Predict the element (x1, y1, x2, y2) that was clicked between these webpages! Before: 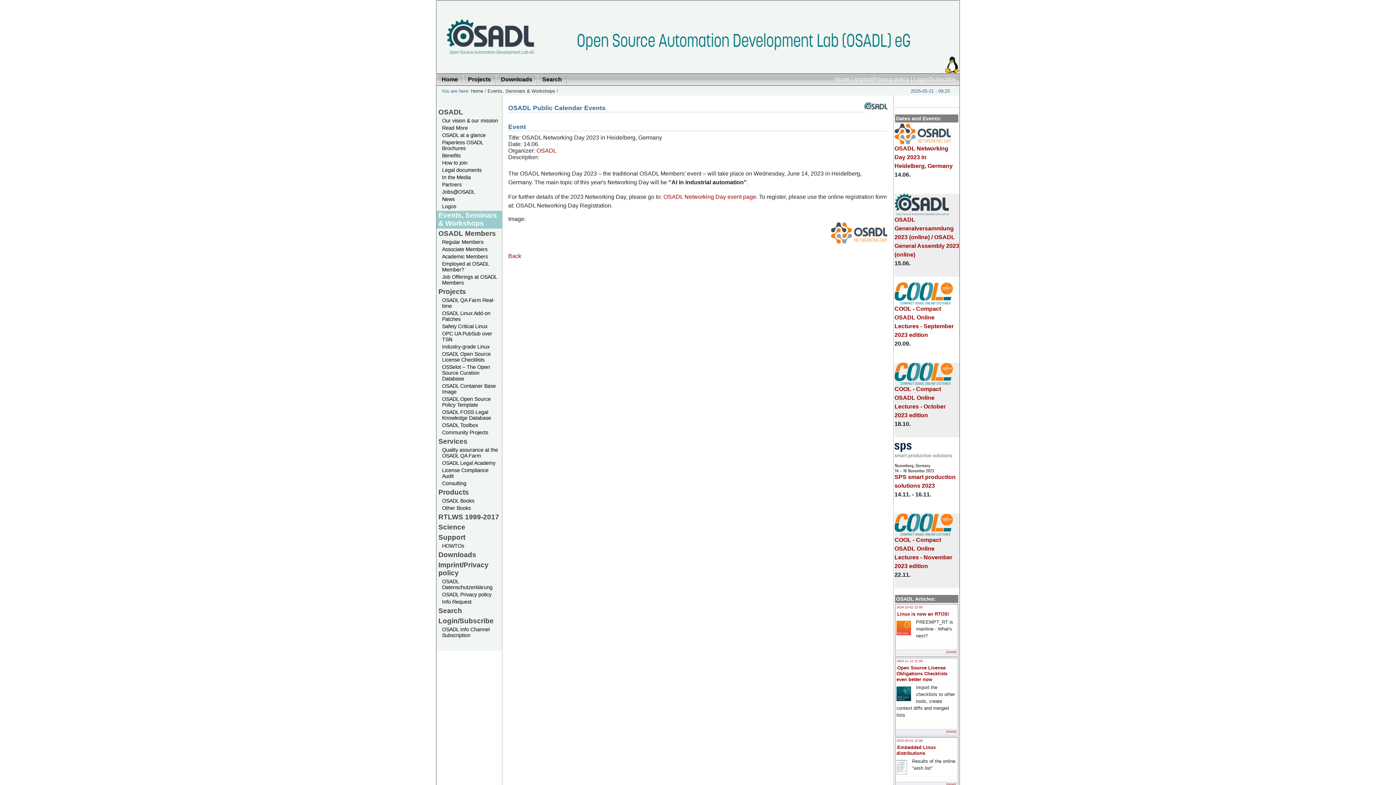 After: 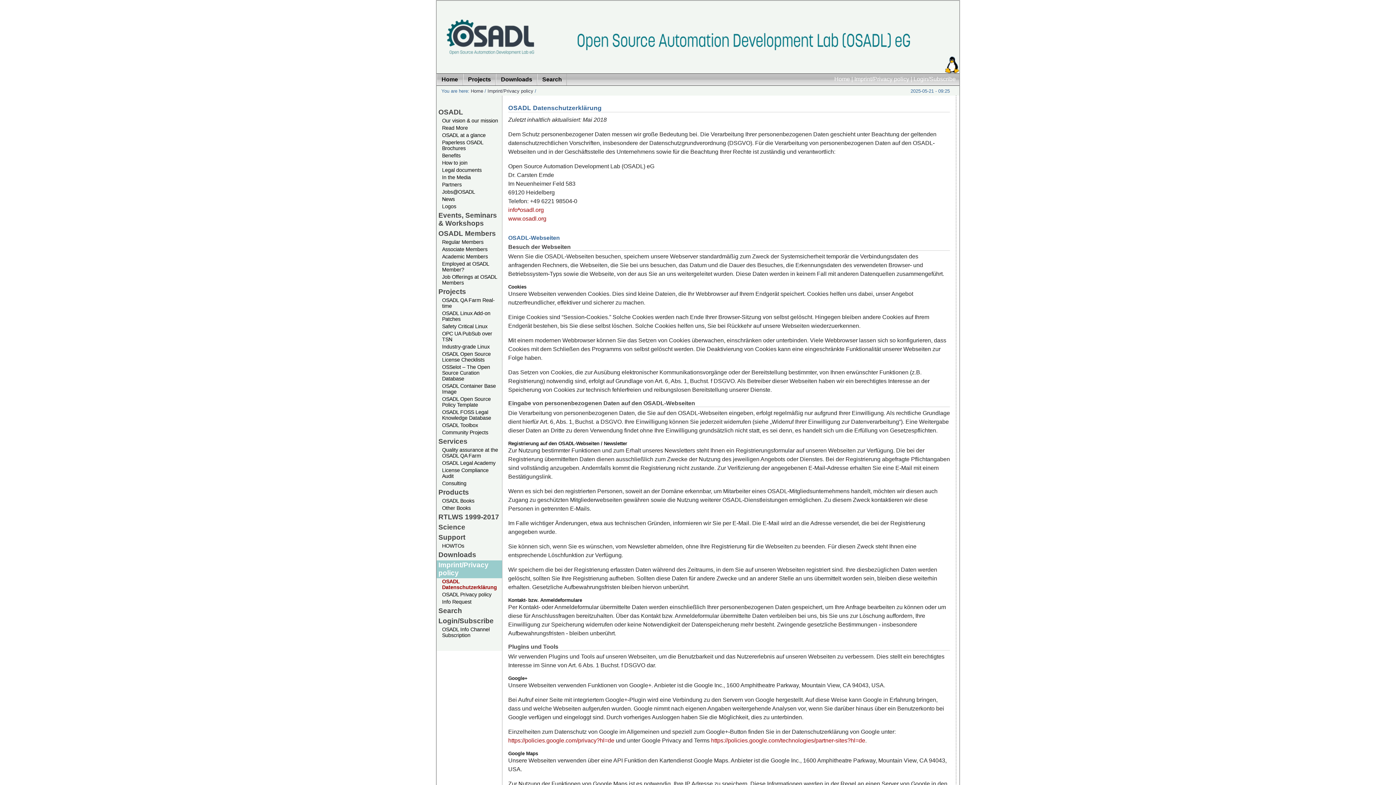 Action: label: OSADL Datenschutzerklärung bbox: (436, 578, 502, 591)